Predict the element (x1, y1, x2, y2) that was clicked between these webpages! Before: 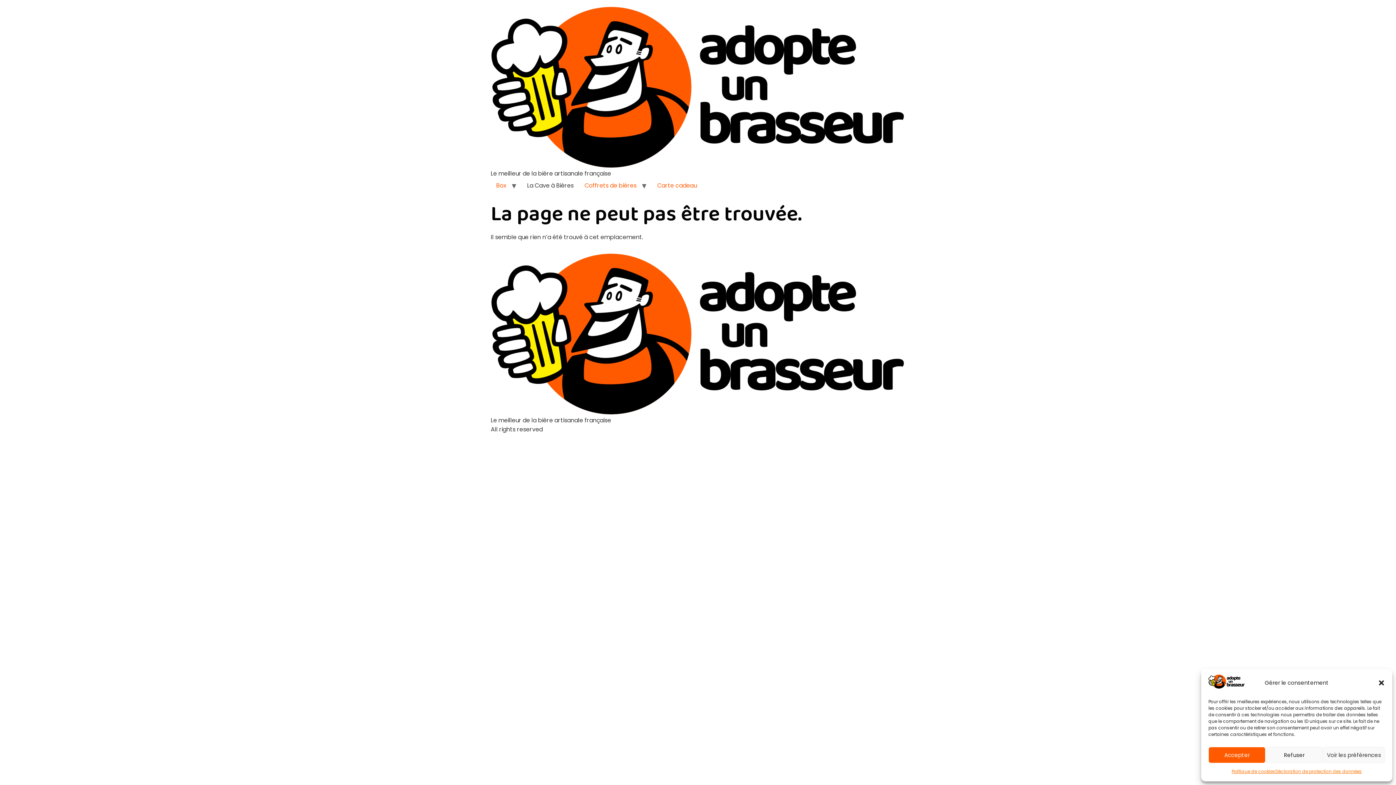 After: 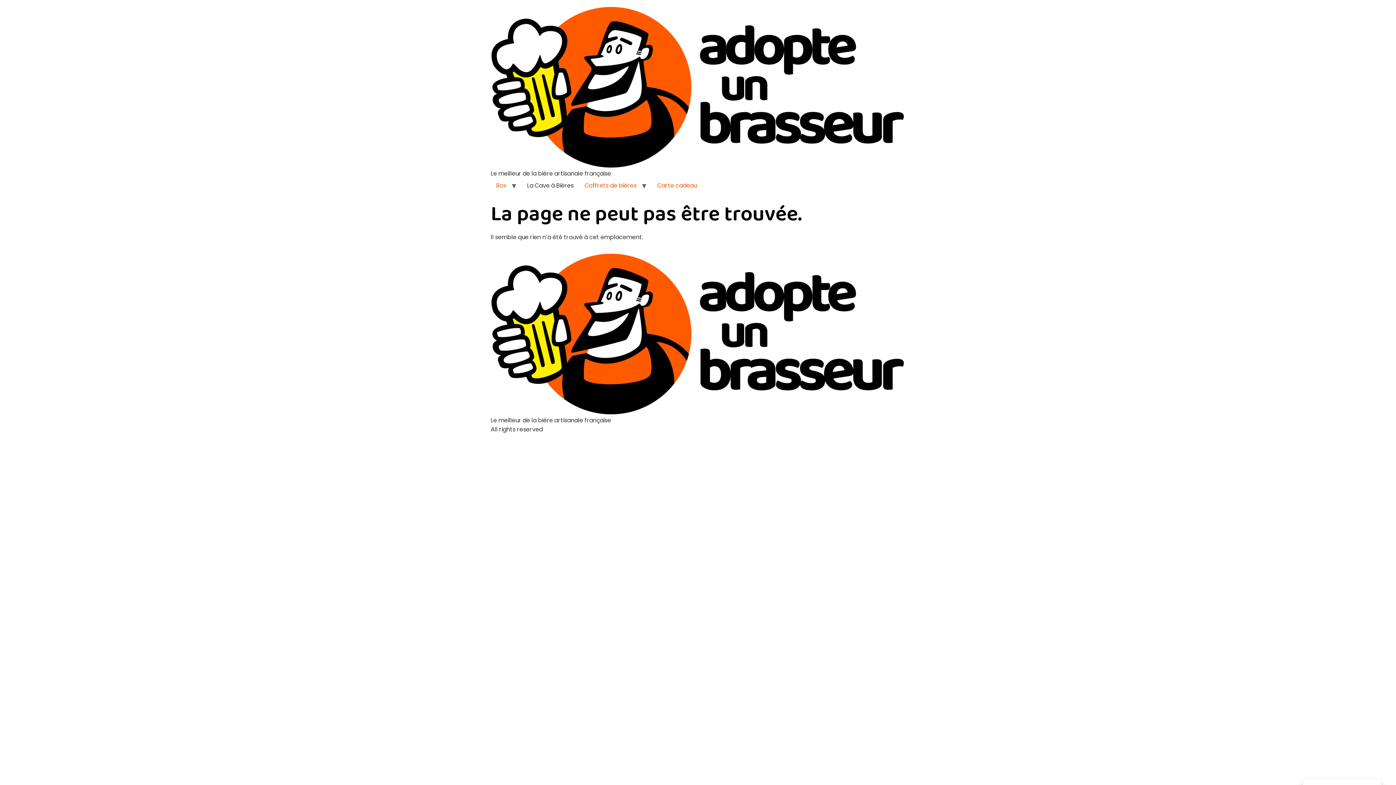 Action: bbox: (1265, 747, 1323, 763) label: Refuser